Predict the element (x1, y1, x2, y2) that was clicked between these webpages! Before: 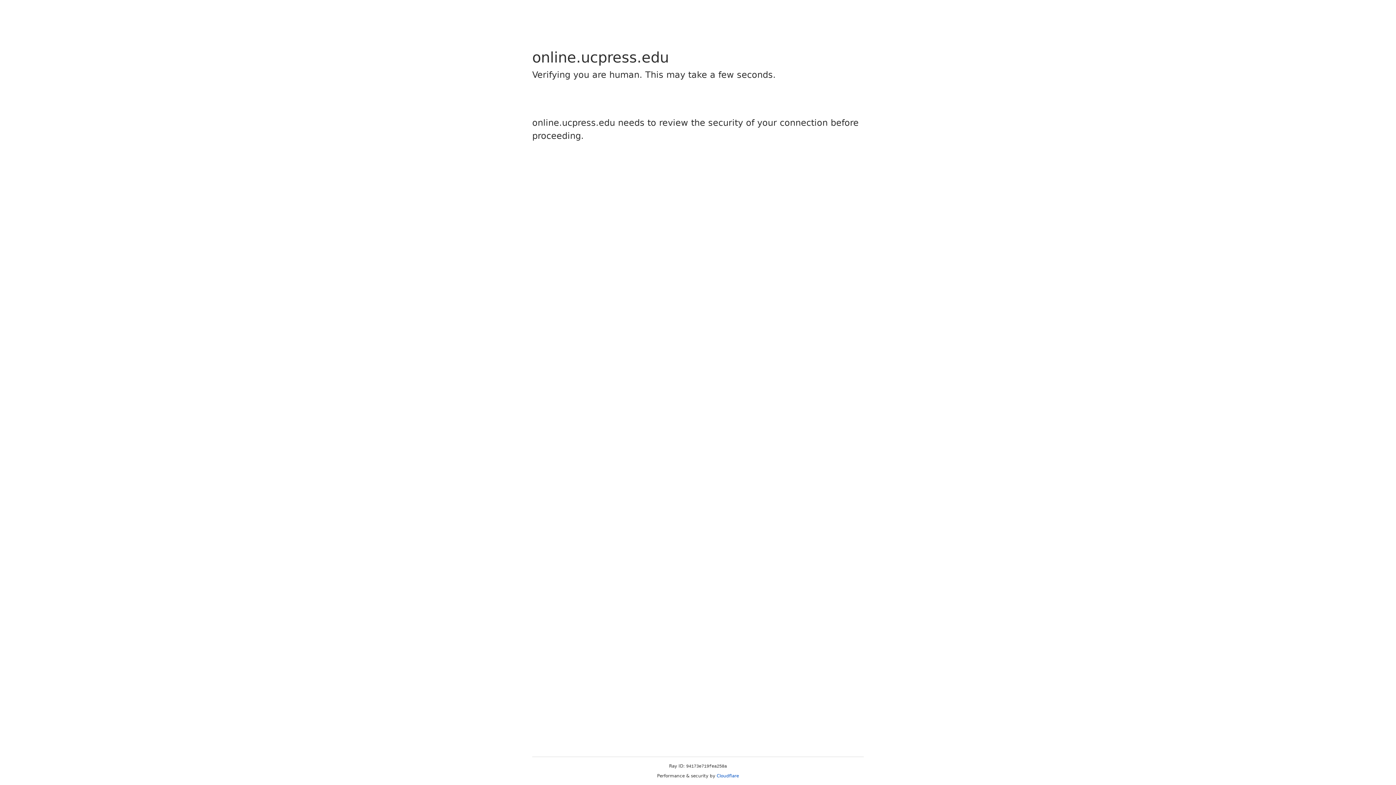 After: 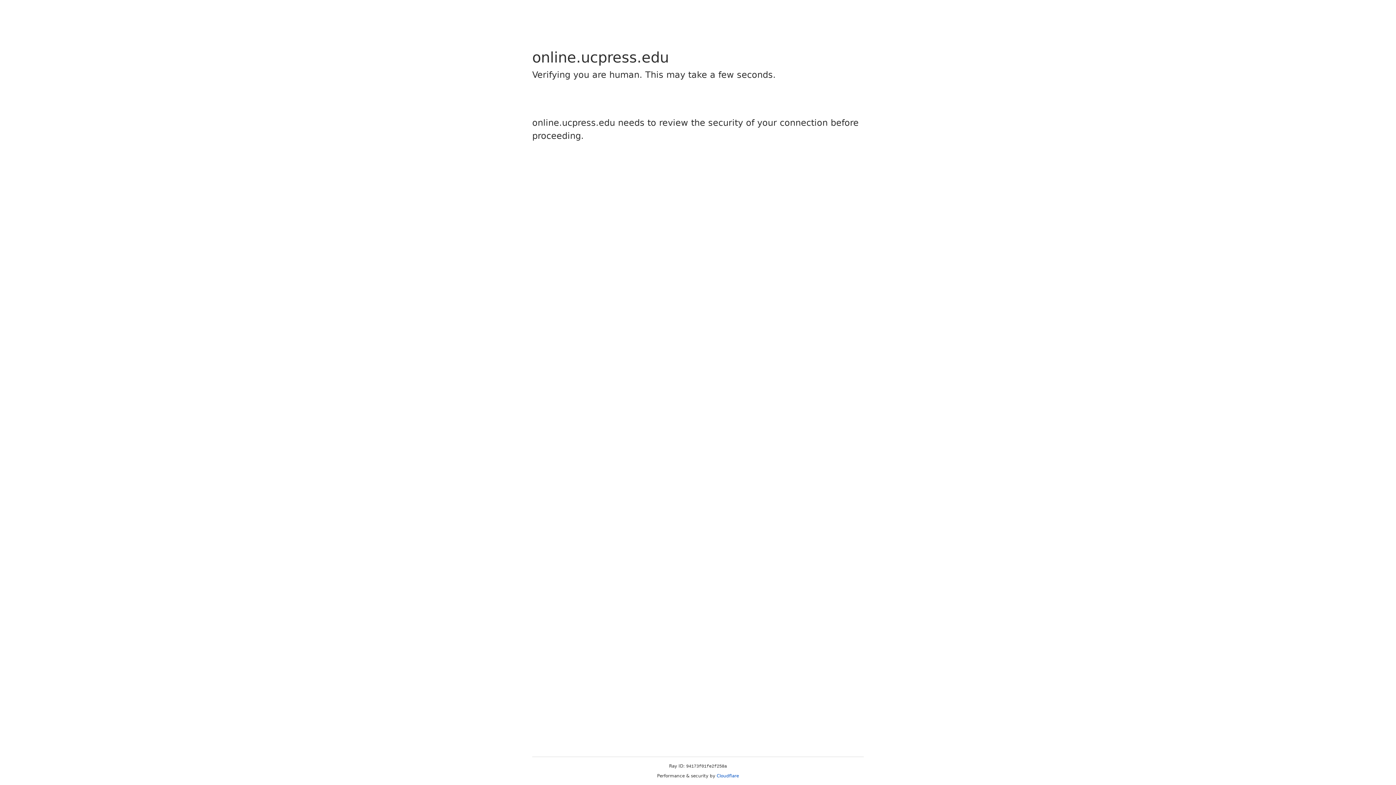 Action: label: Cloudflare bbox: (716, 773, 739, 778)